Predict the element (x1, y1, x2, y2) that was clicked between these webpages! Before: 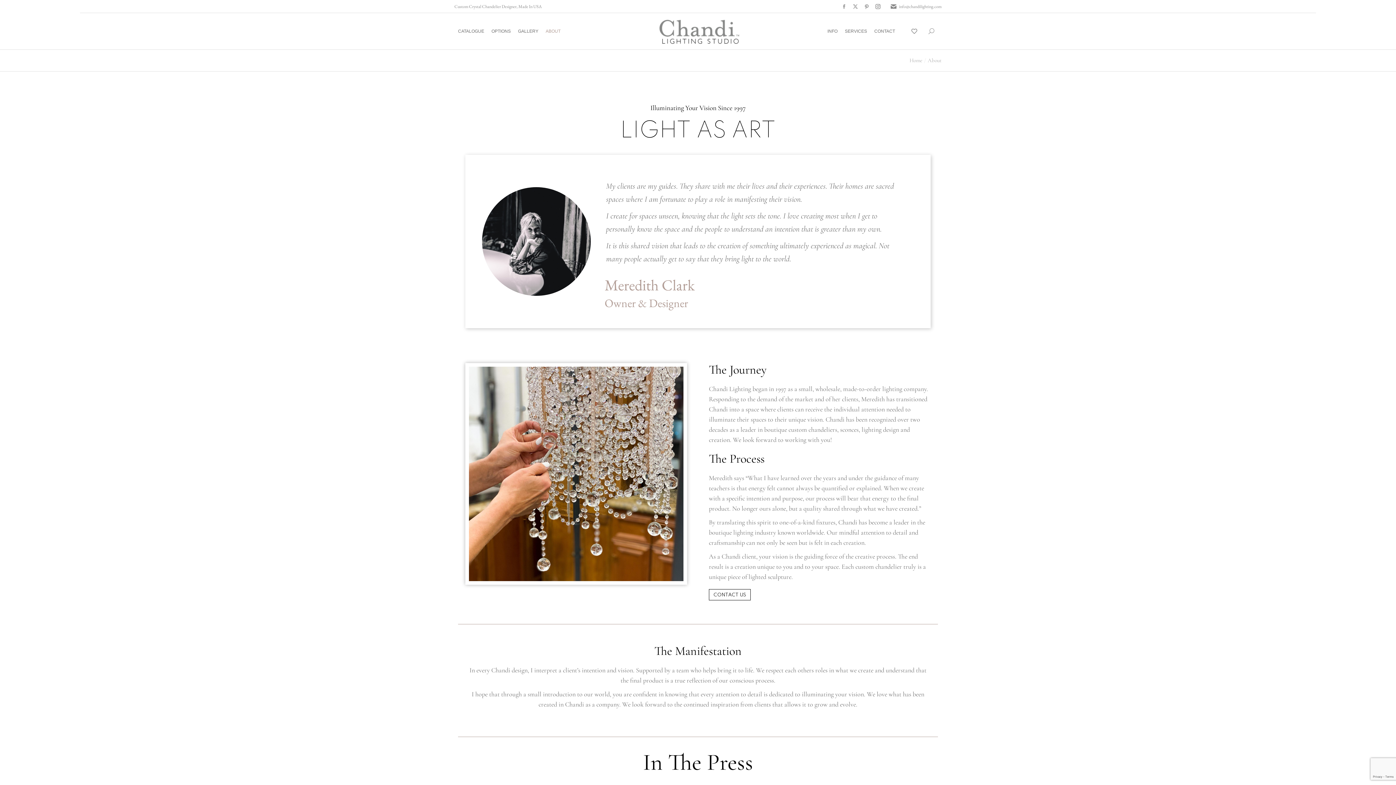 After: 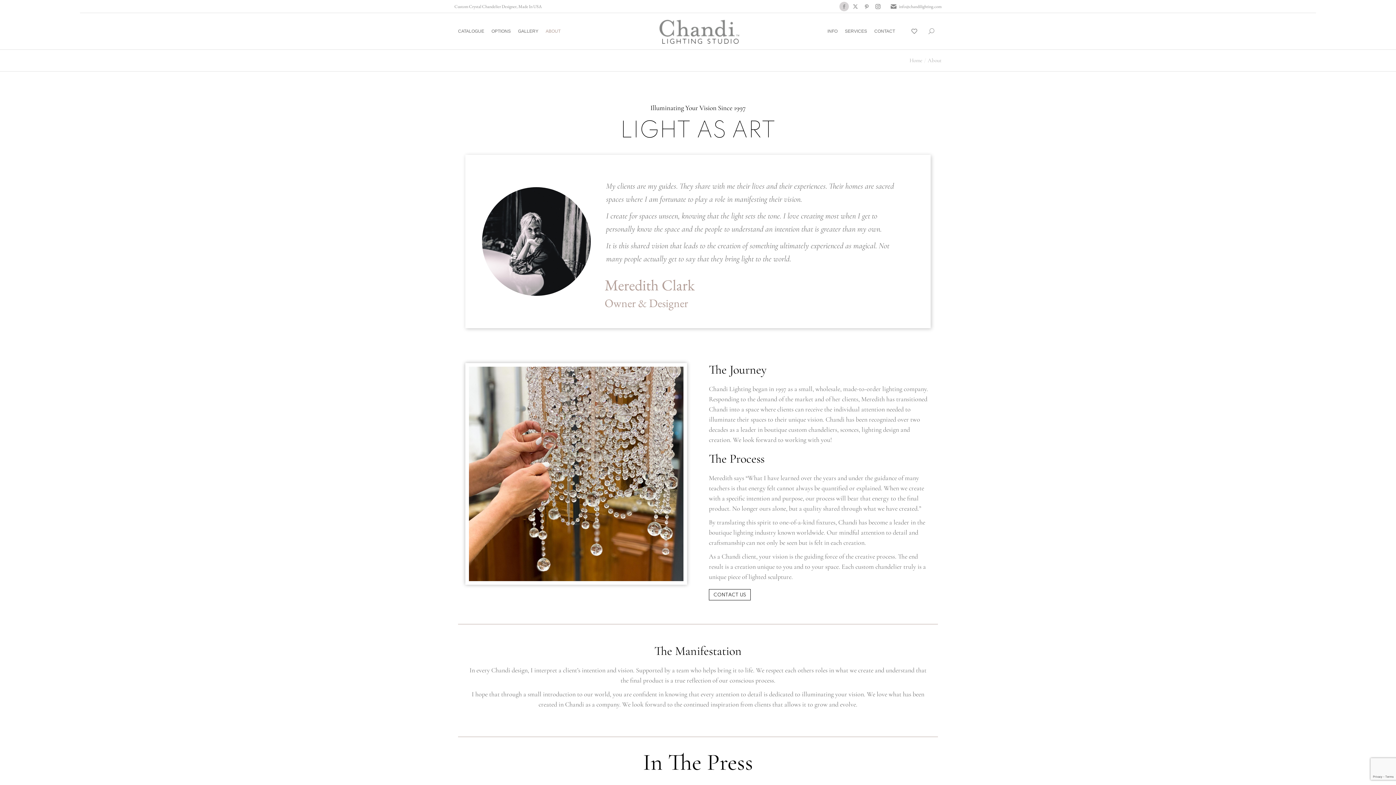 Action: bbox: (839, 1, 849, 11) label: Facebook page opens in new window